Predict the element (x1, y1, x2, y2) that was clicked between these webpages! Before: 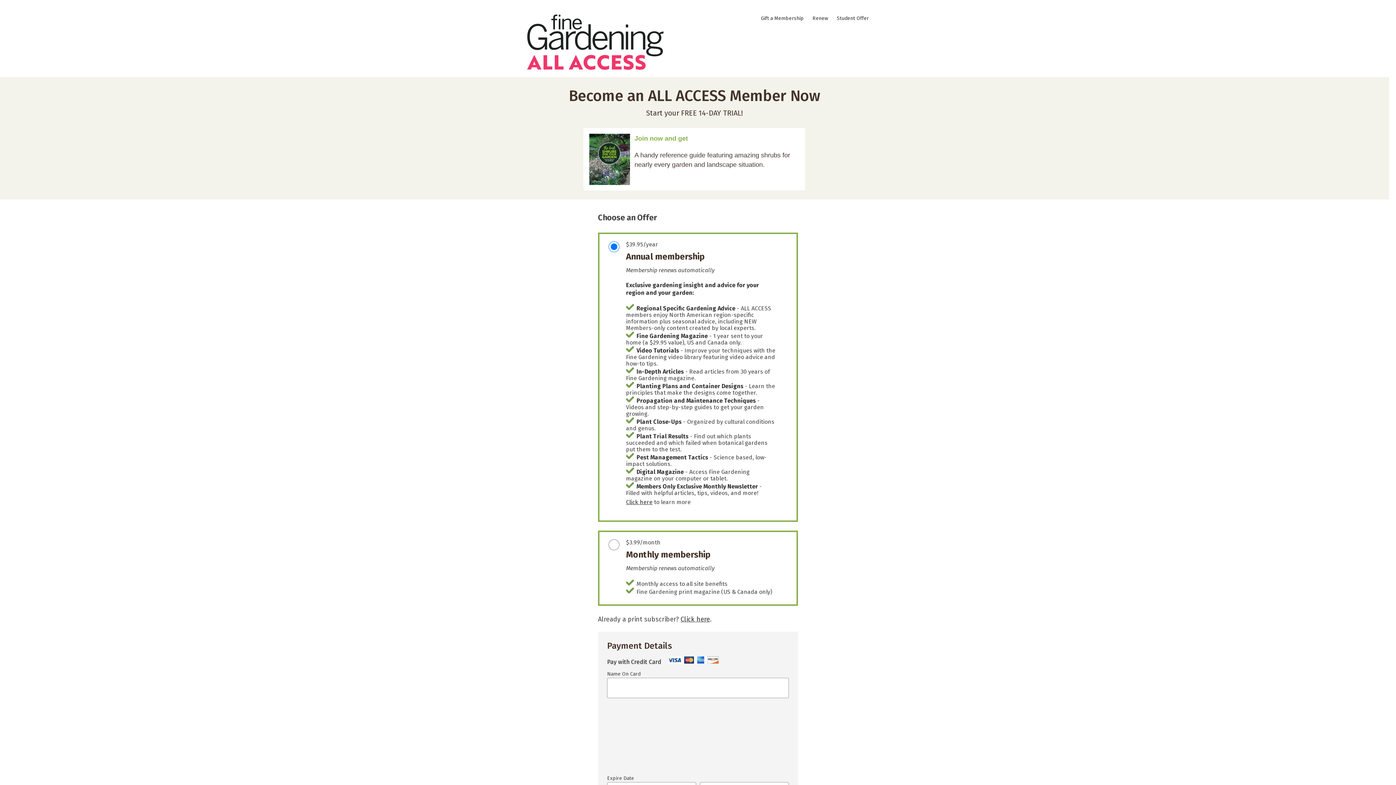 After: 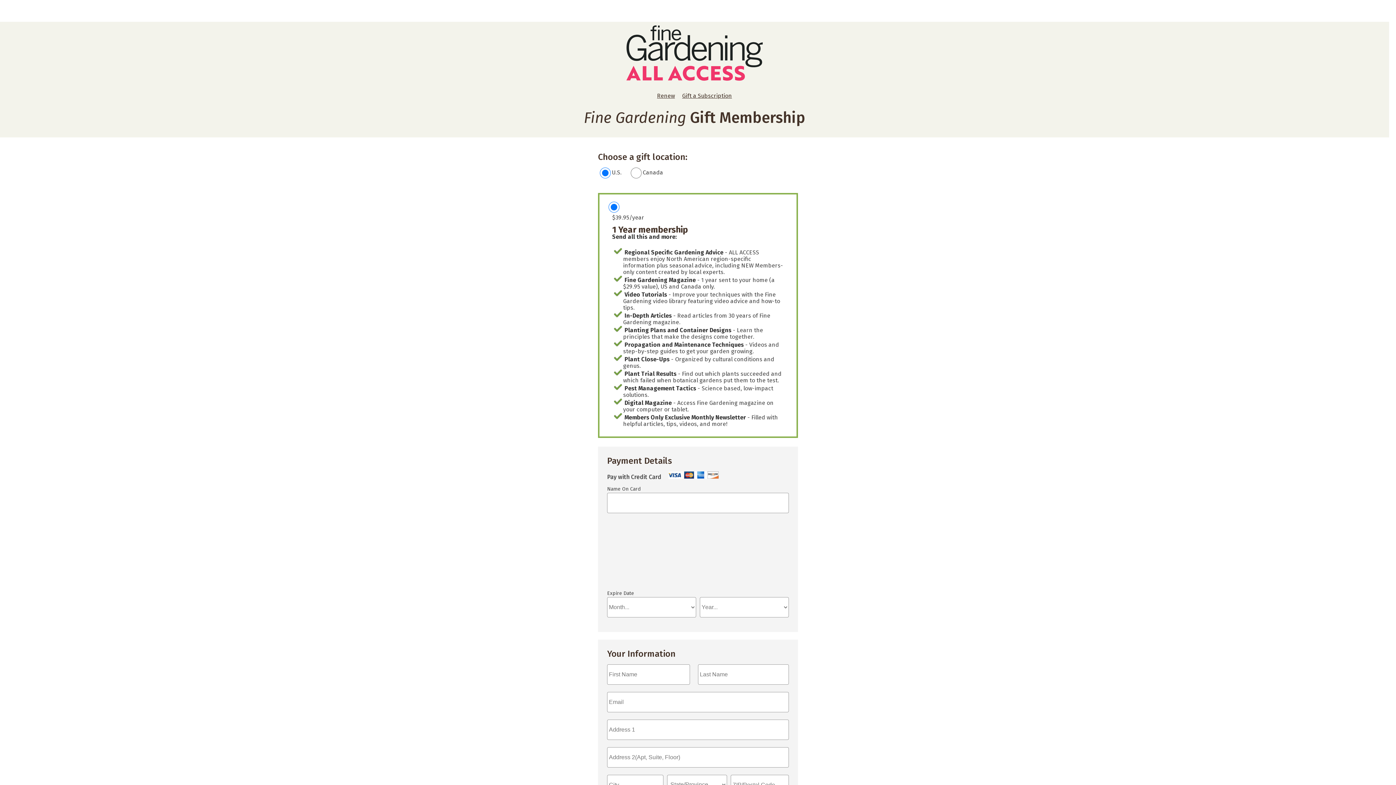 Action: bbox: (757, 15, 807, 21) label: Gift a Membership